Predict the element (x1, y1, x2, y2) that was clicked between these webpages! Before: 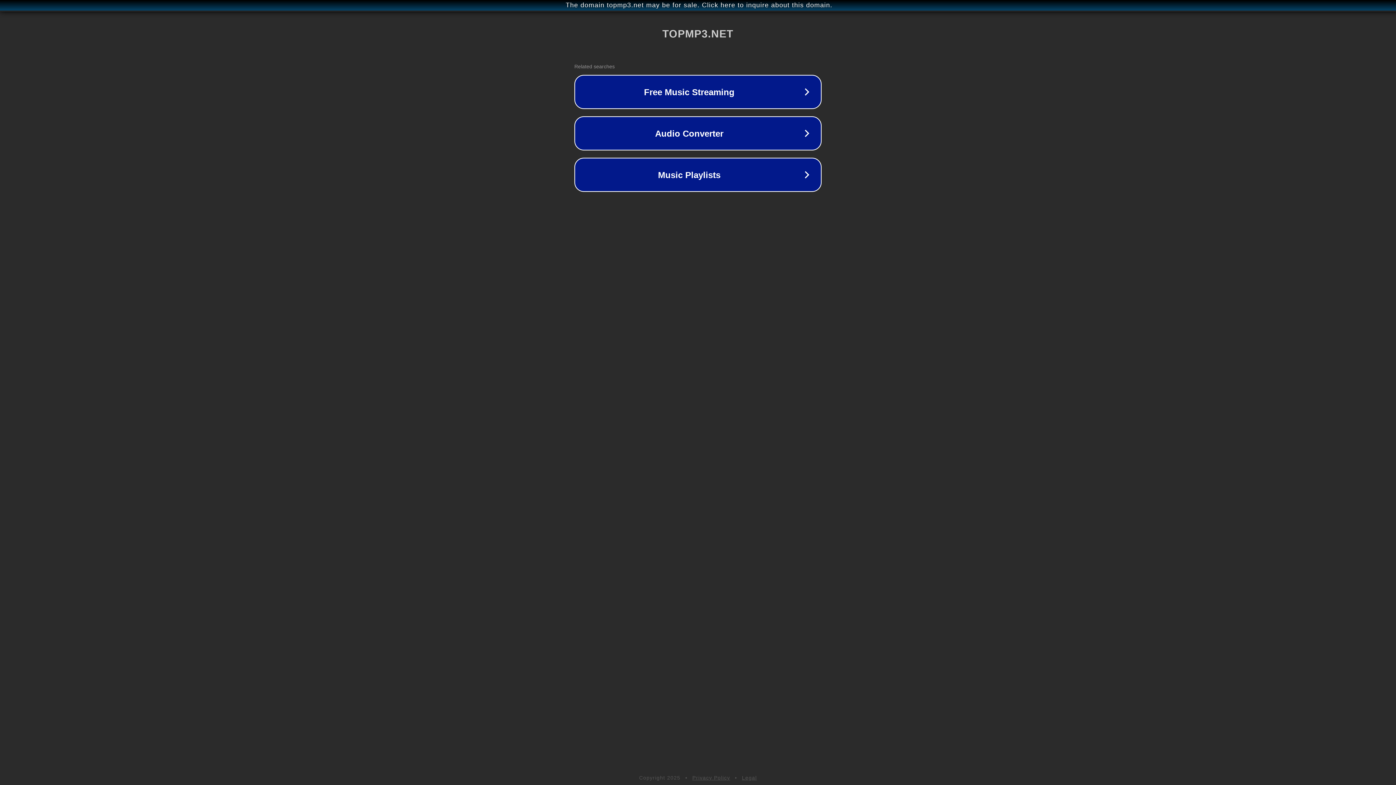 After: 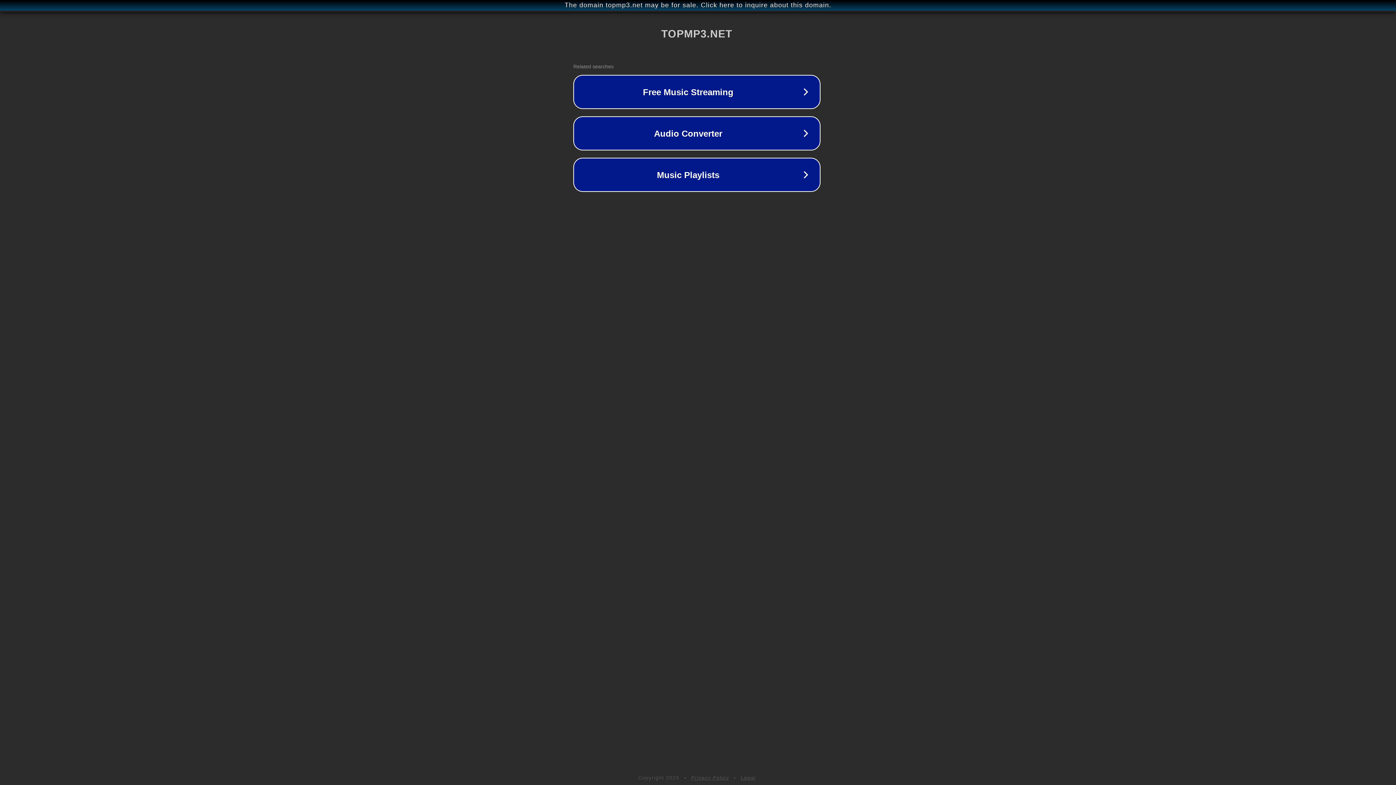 Action: label: The domain topmp3.net may be for sale. Click here to inquire about this domain. bbox: (1, 1, 1397, 9)